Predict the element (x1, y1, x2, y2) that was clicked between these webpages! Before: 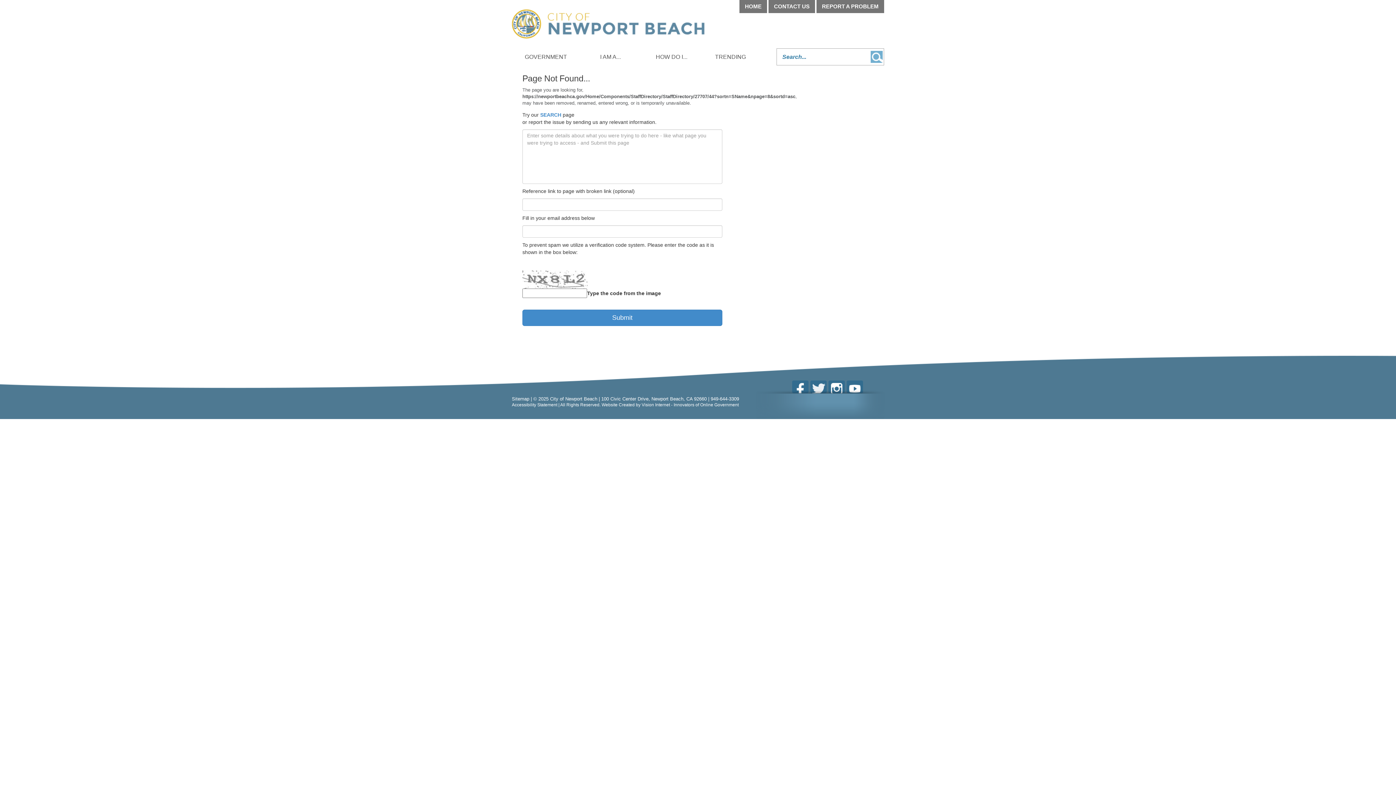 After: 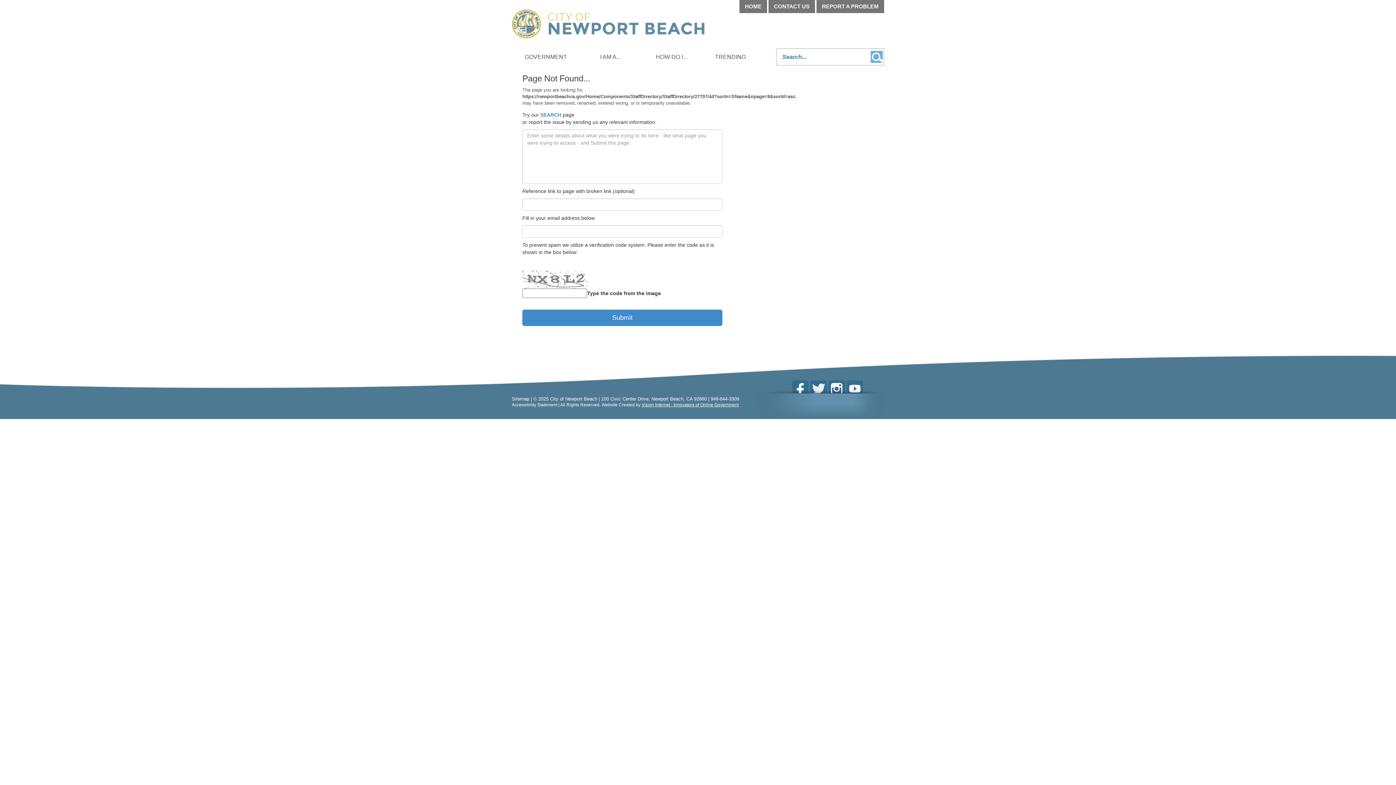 Action: bbox: (641, 402, 738, 407) label: Vision Internet - Innovators of Online Government